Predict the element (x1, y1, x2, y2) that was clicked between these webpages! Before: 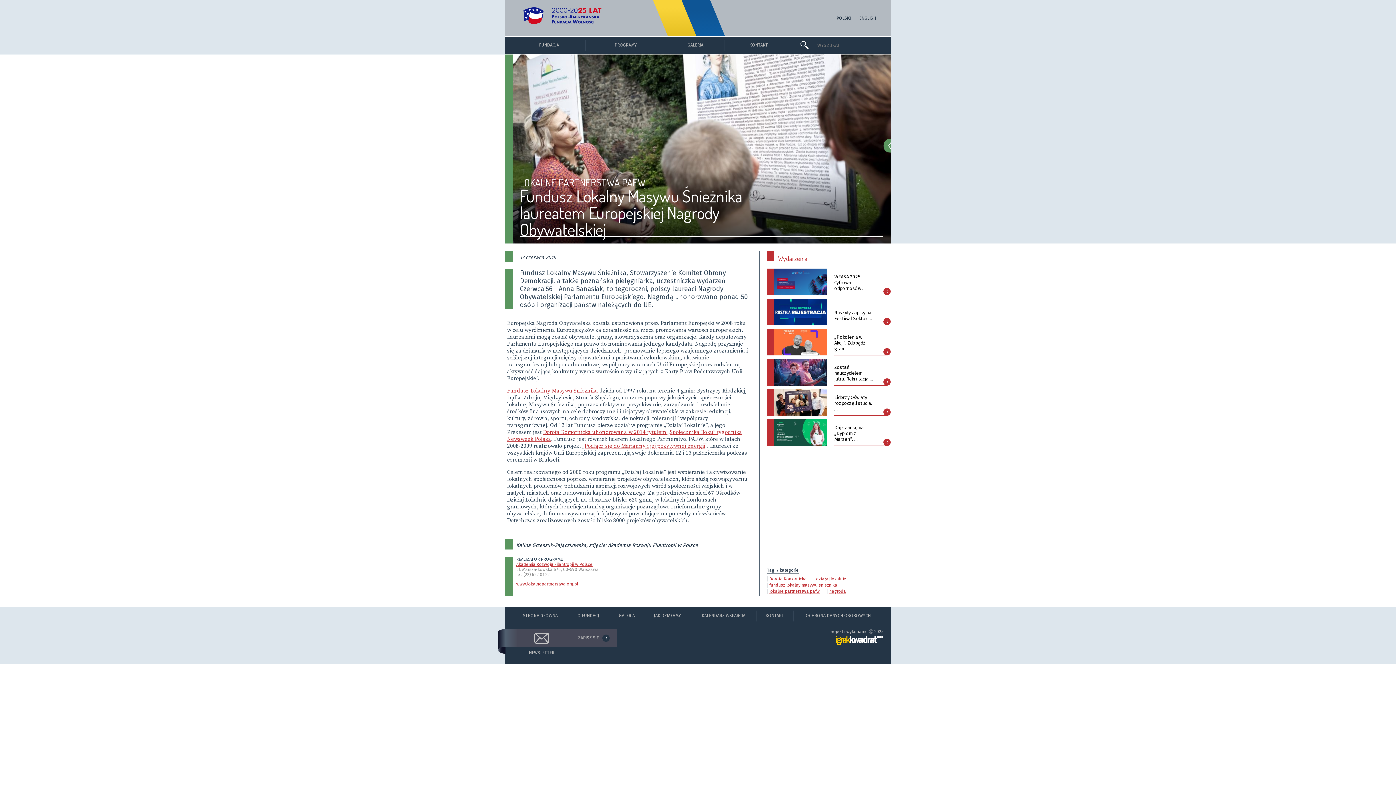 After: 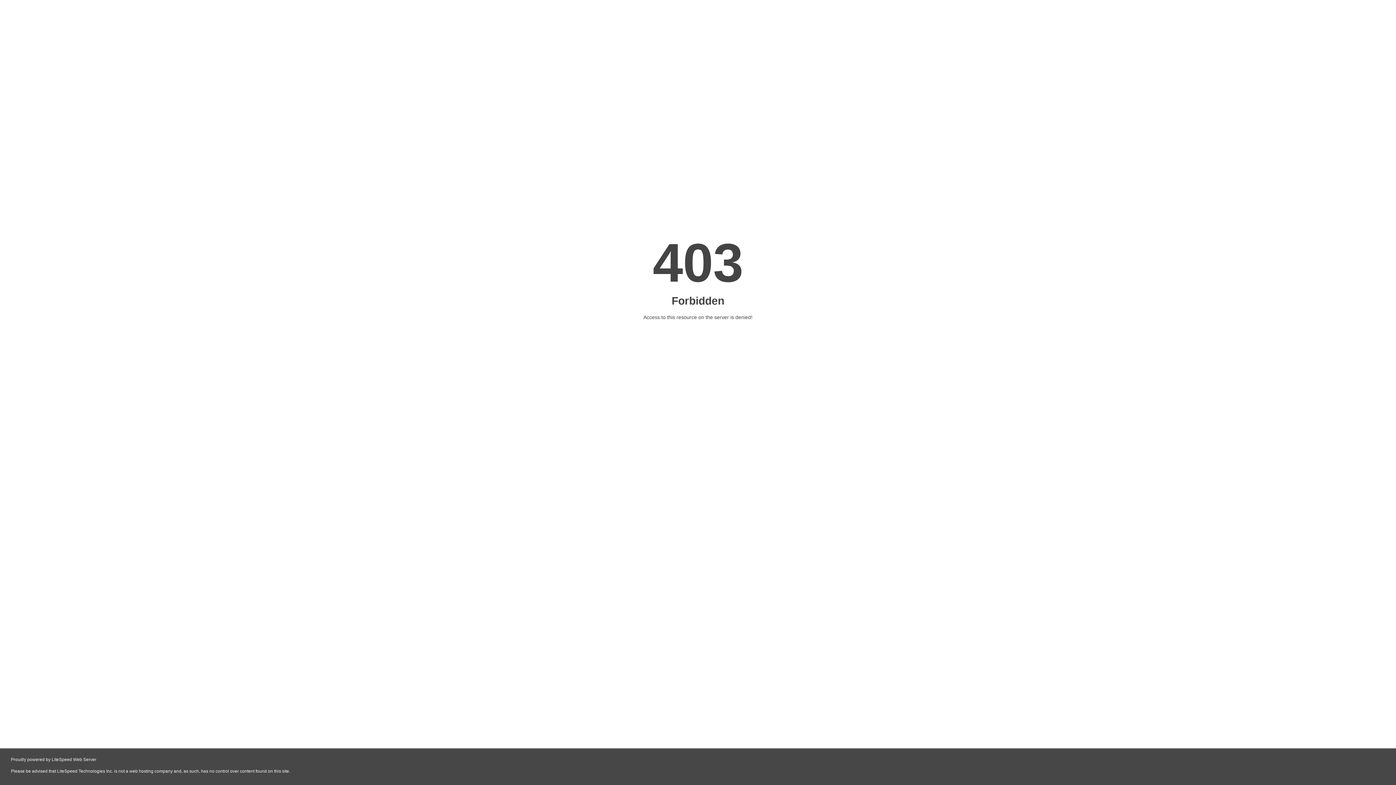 Action: bbox: (507, 387, 599, 394) label: Fundusz Lokalny Masywu Śnieżnika 